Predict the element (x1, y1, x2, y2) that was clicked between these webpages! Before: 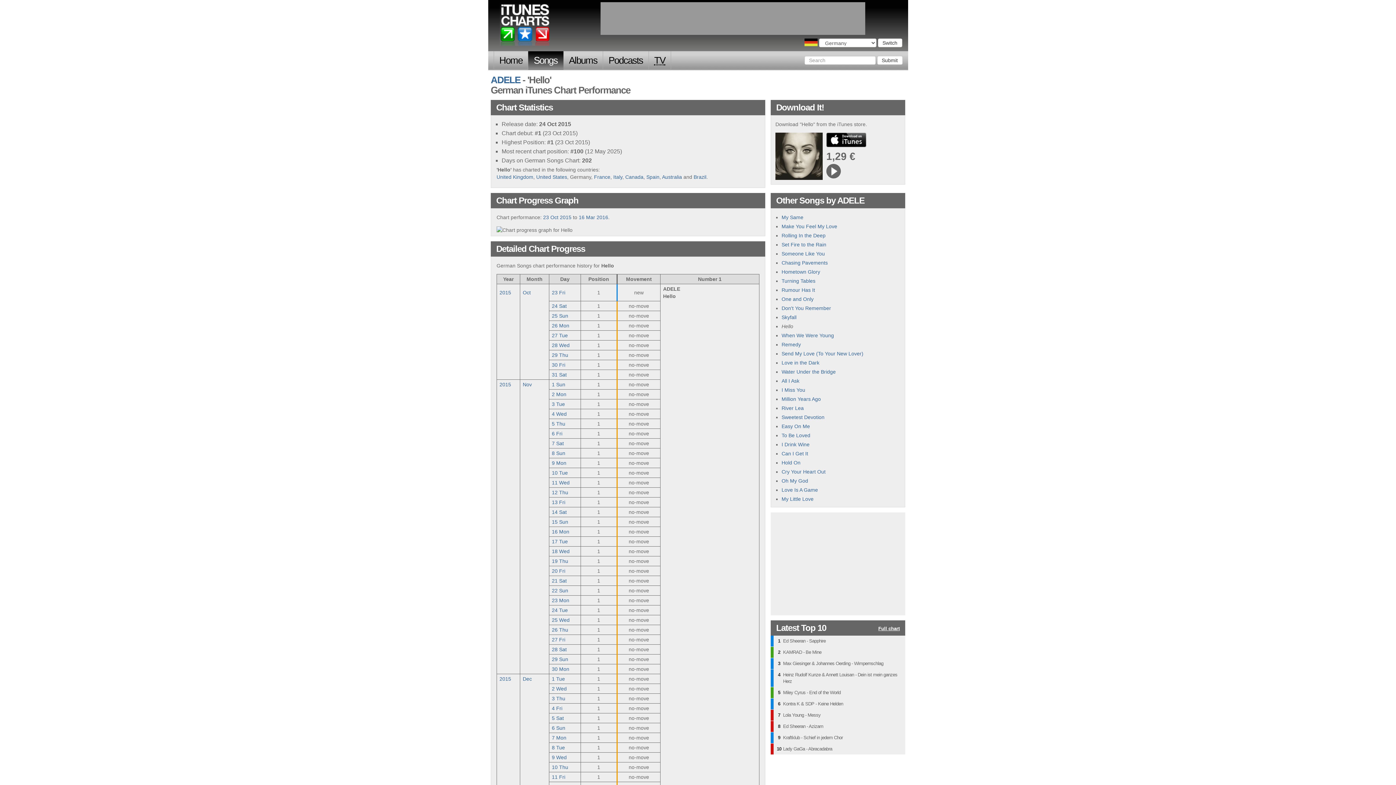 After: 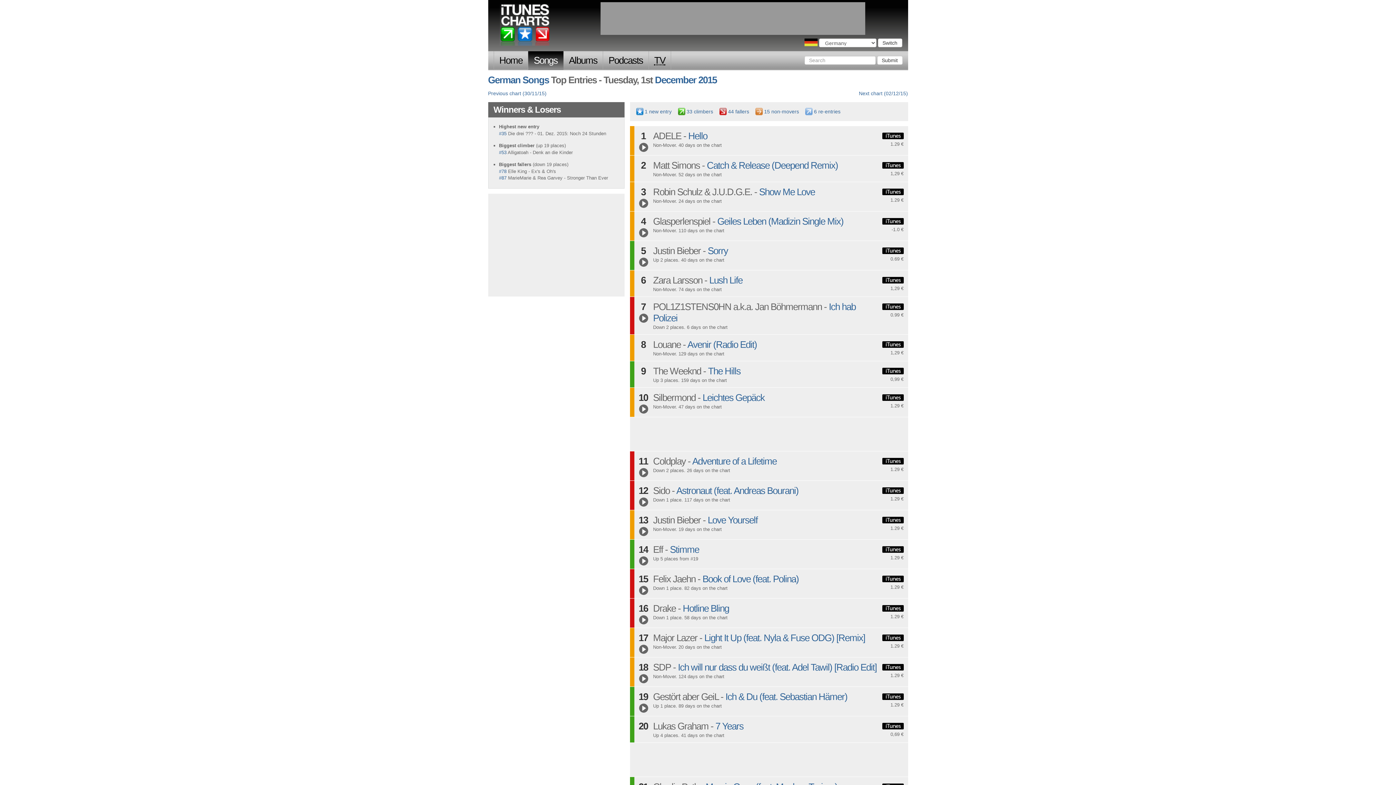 Action: label: 1 Tue bbox: (552, 676, 565, 682)